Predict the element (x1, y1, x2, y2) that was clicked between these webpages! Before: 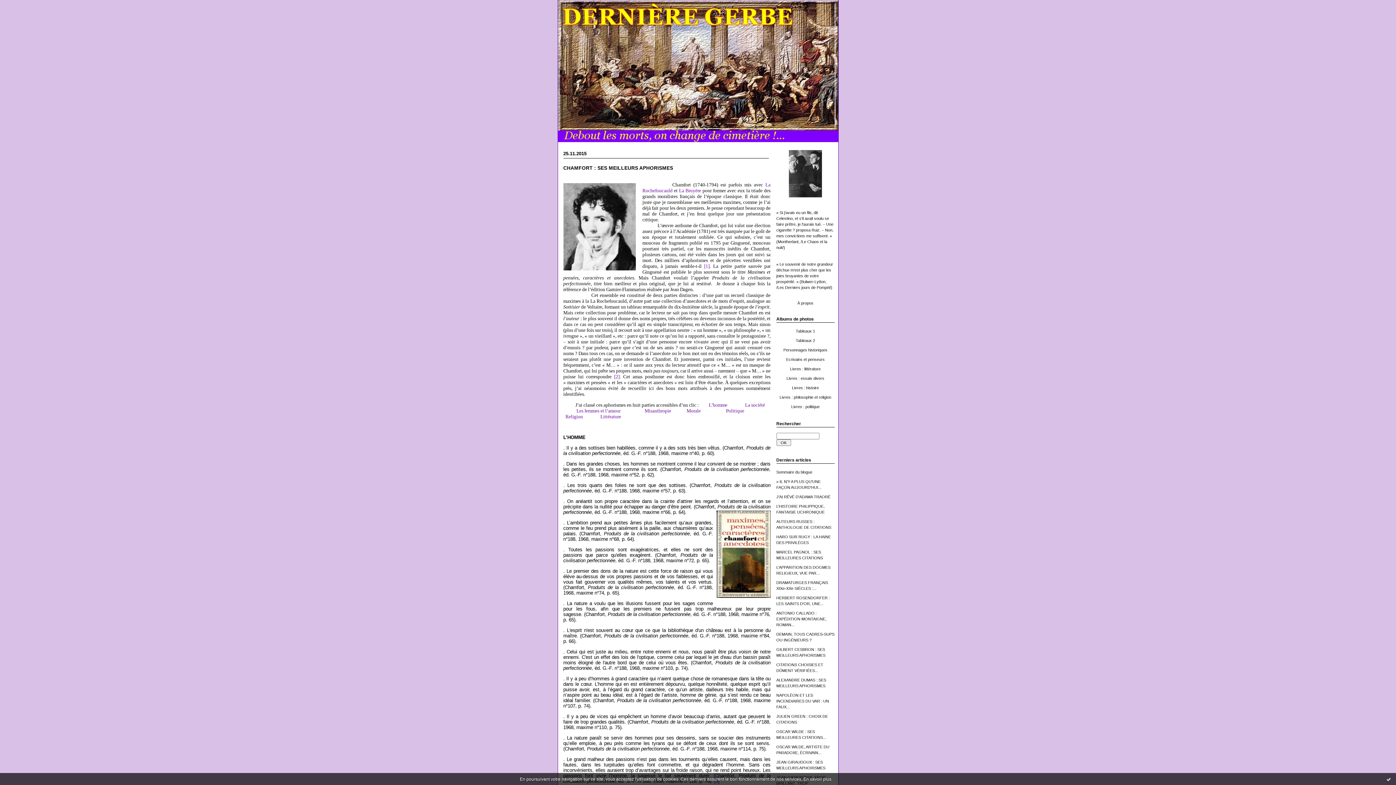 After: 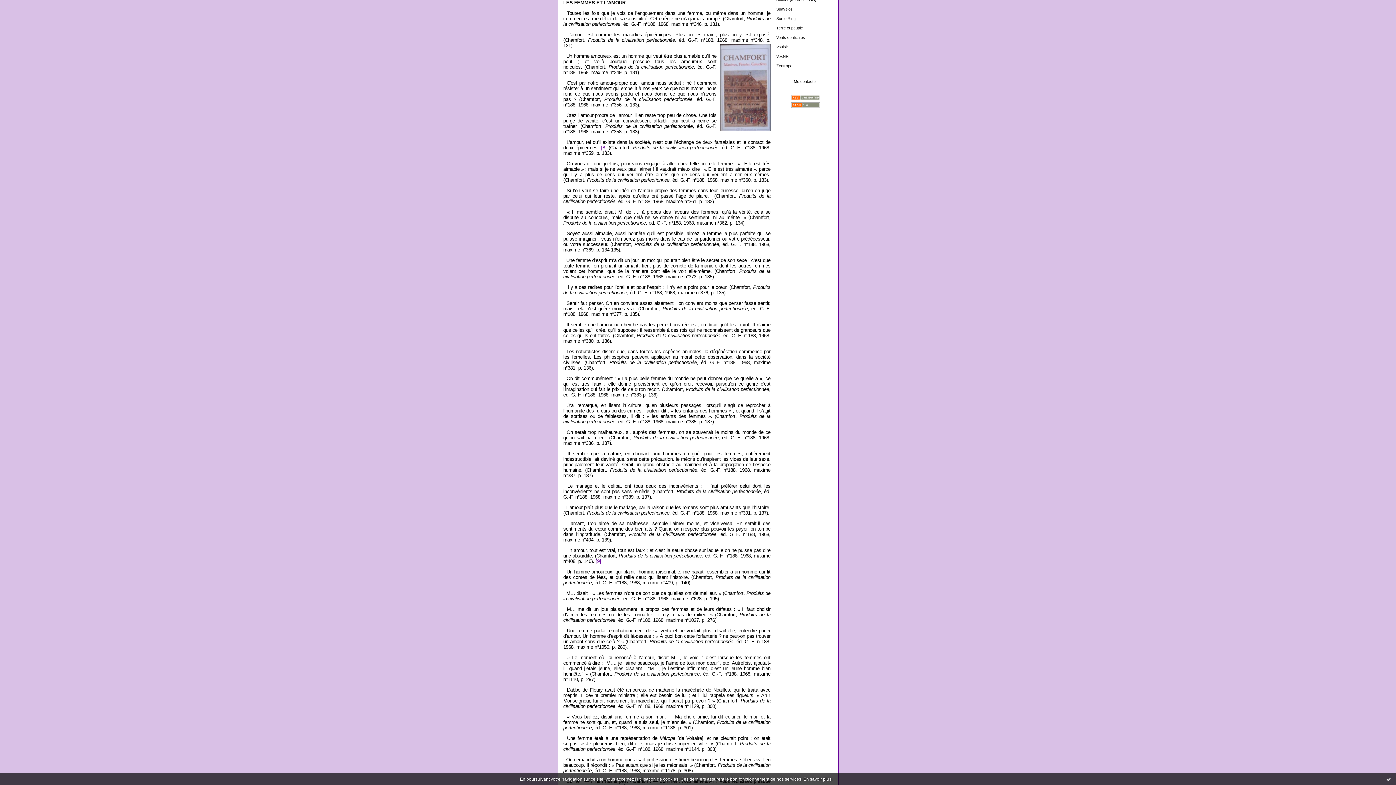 Action: bbox: (576, 408, 620, 413) label: Les femmes et l’amour